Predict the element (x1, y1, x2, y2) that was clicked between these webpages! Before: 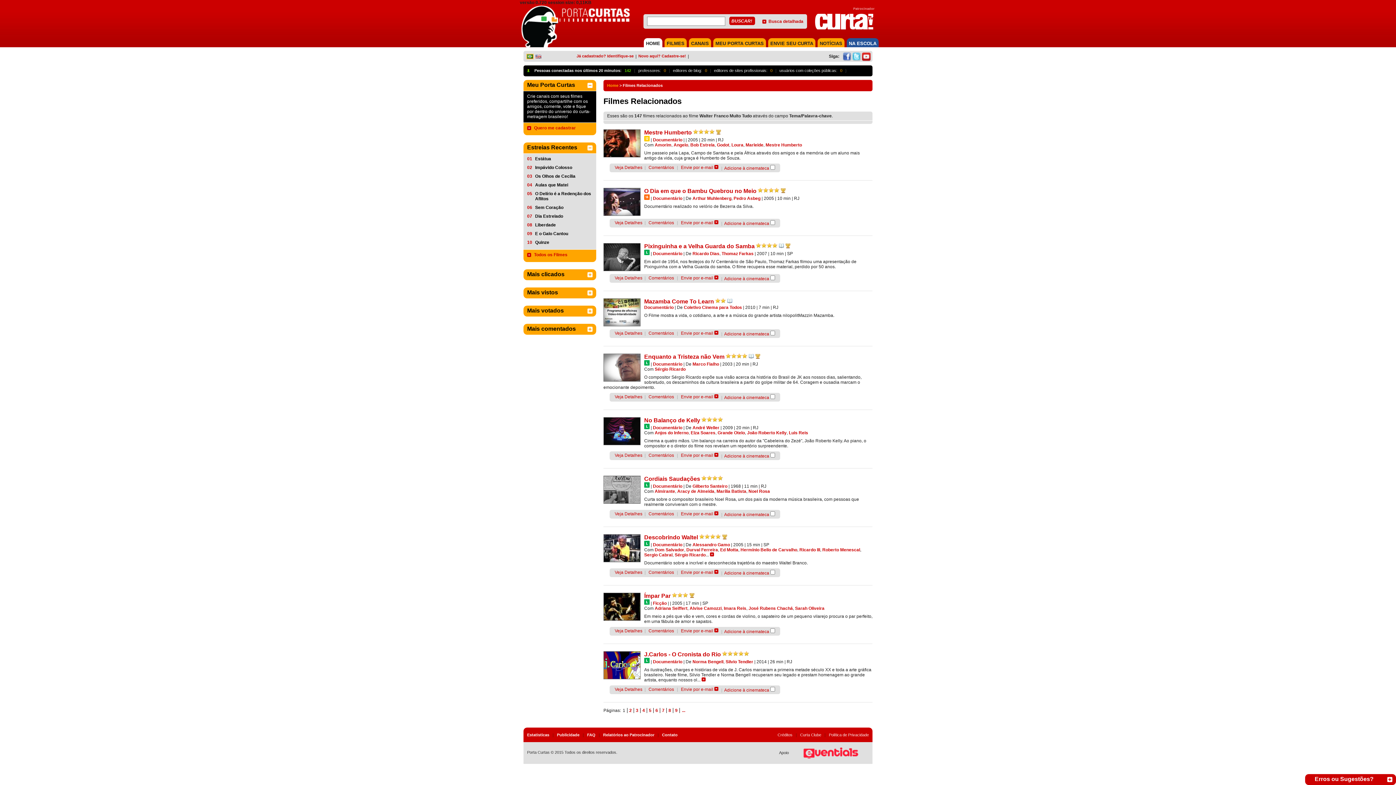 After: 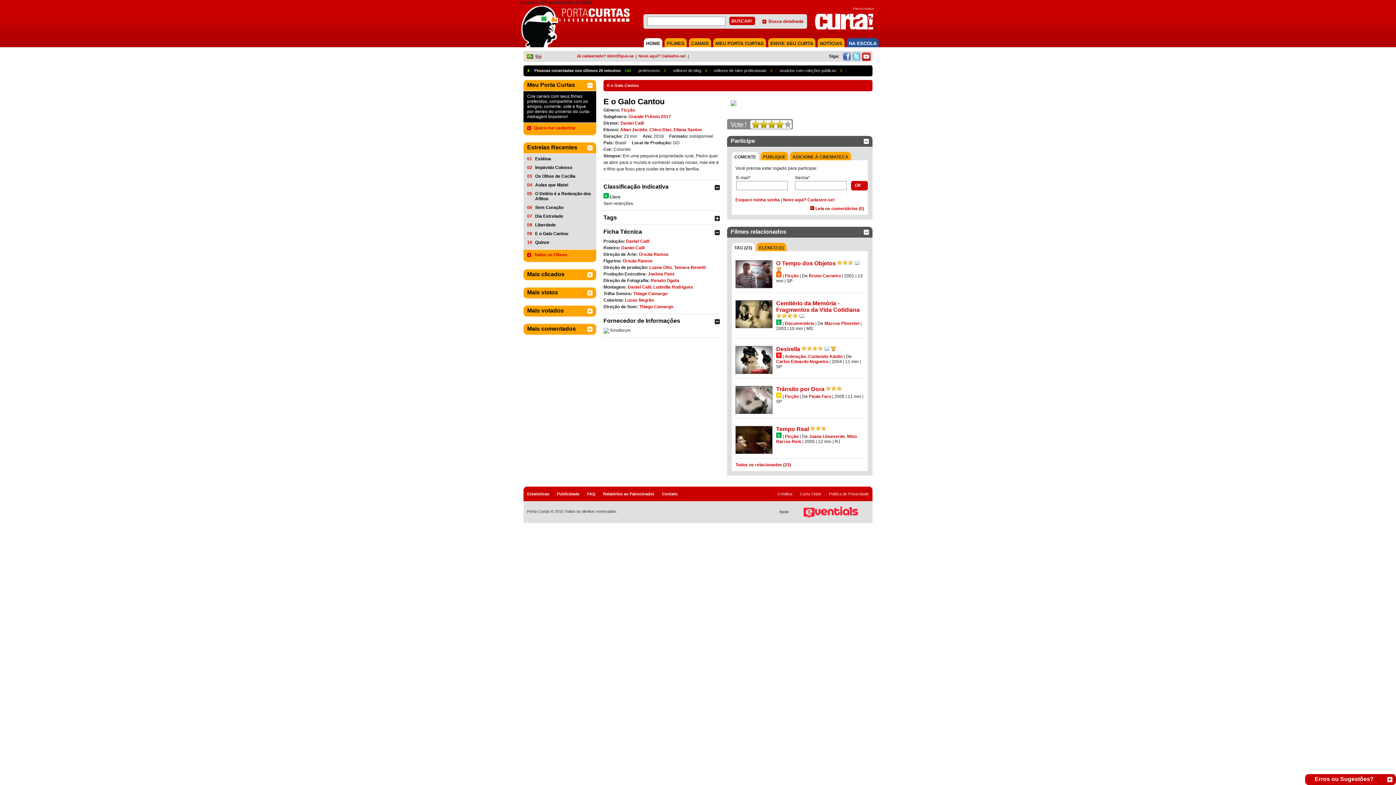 Action: label: E o Galo Cantou bbox: (535, 231, 592, 236)